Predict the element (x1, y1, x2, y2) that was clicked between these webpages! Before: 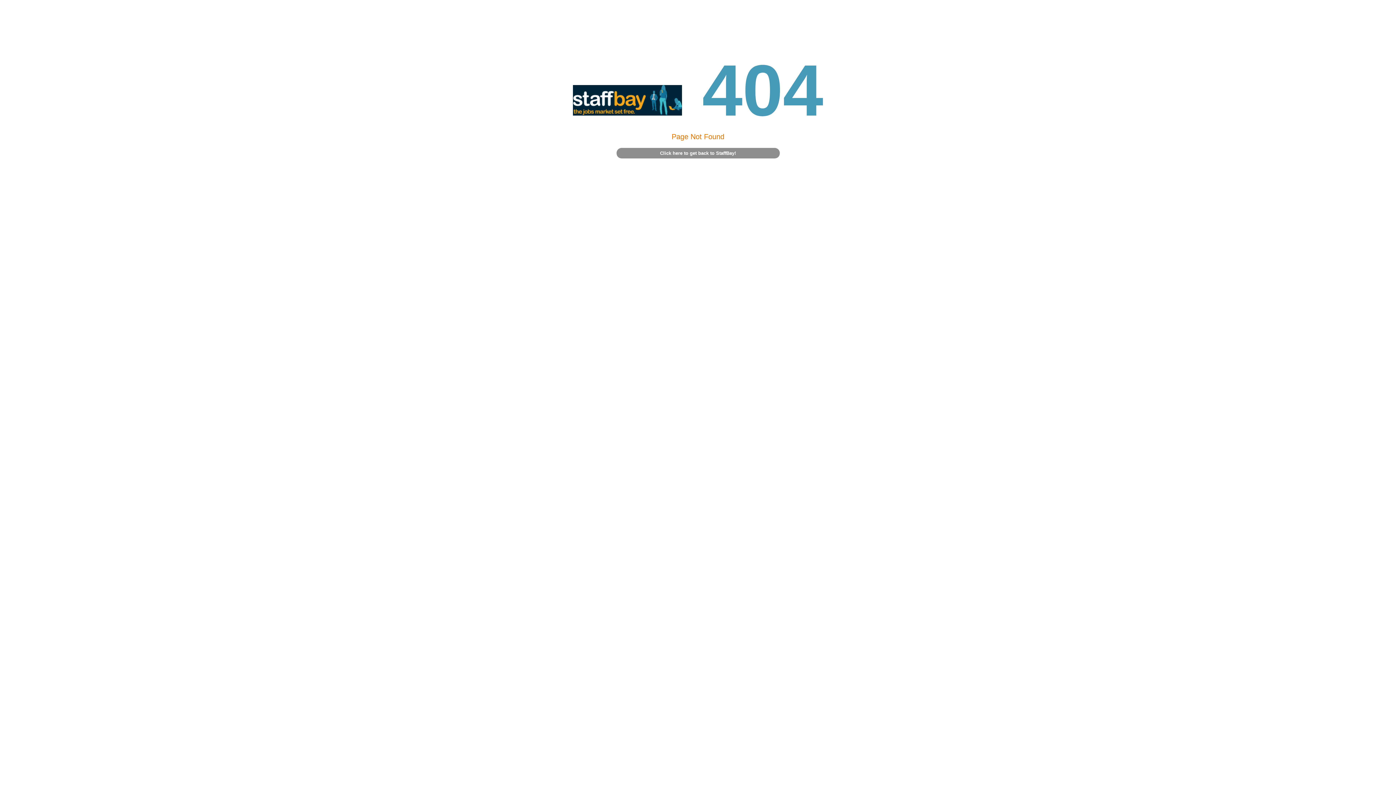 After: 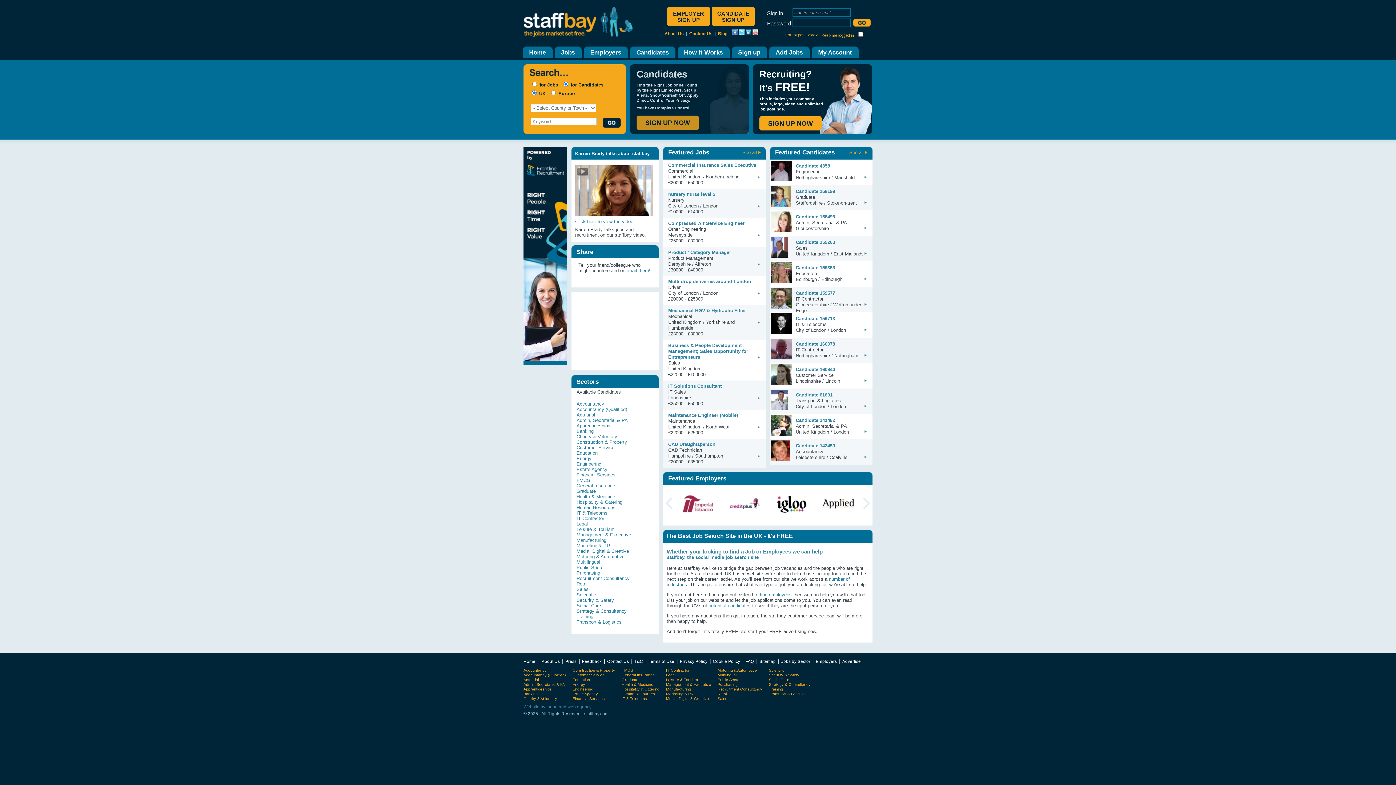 Action: bbox: (616, 148, 779, 158) label: Click here to get back to StaffBay!